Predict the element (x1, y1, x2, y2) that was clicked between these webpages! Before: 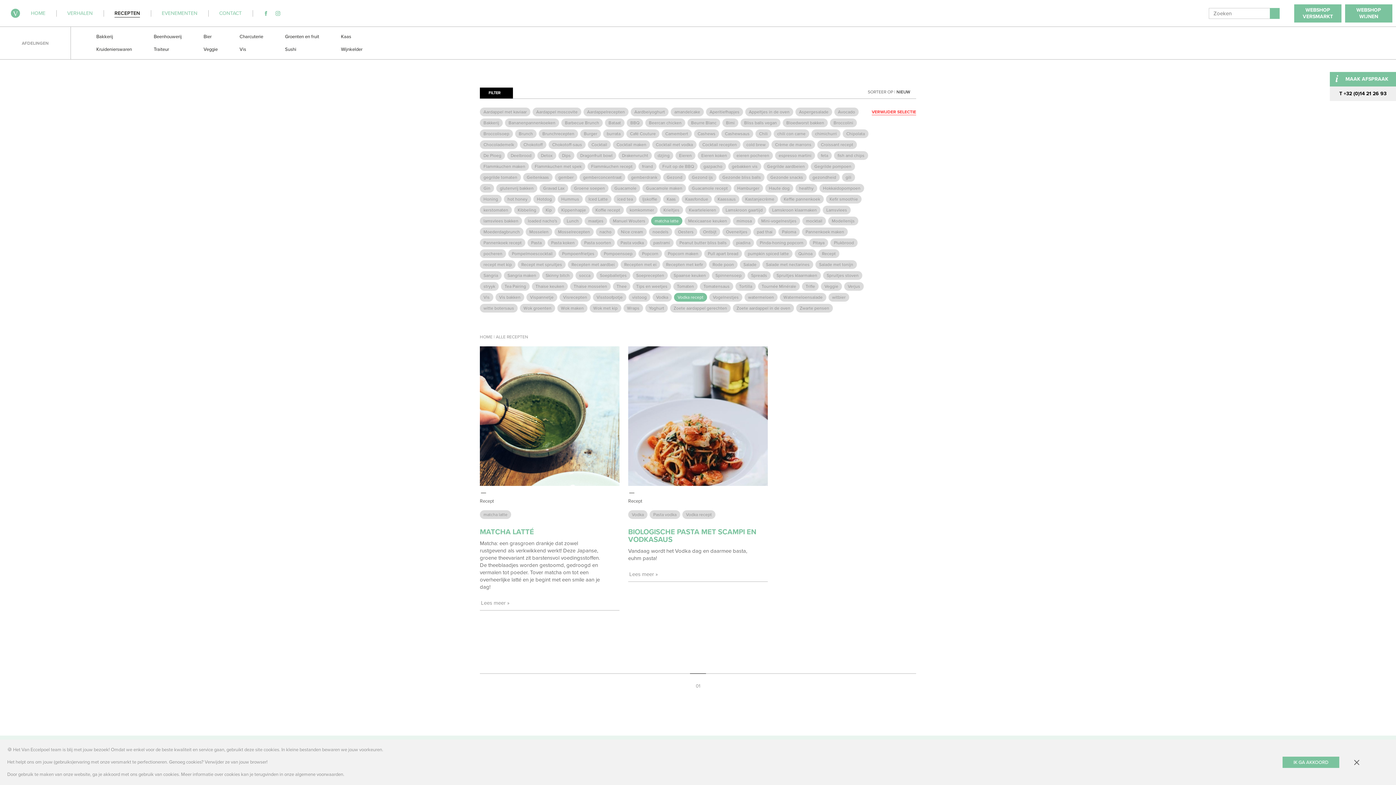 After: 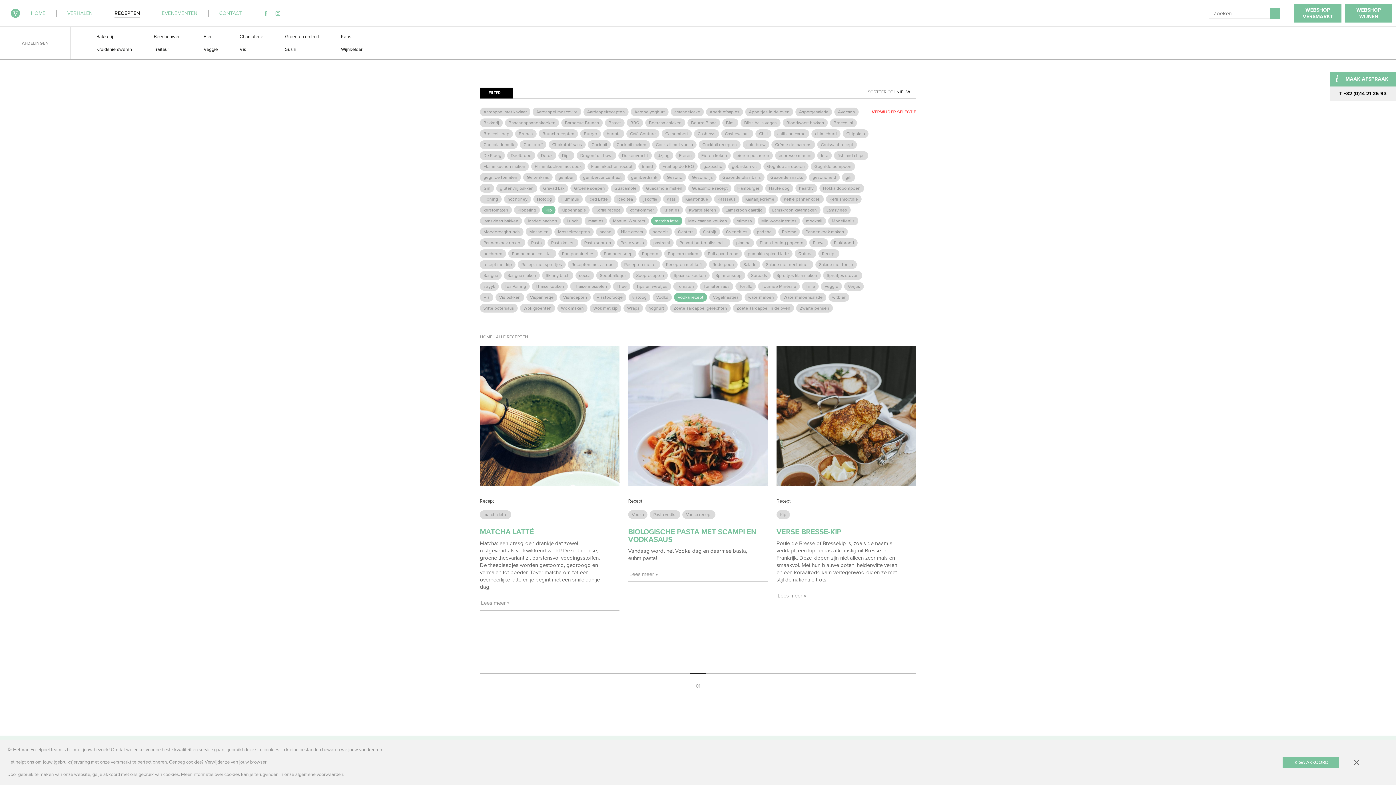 Action: label: Kip bbox: (542, 205, 555, 214)